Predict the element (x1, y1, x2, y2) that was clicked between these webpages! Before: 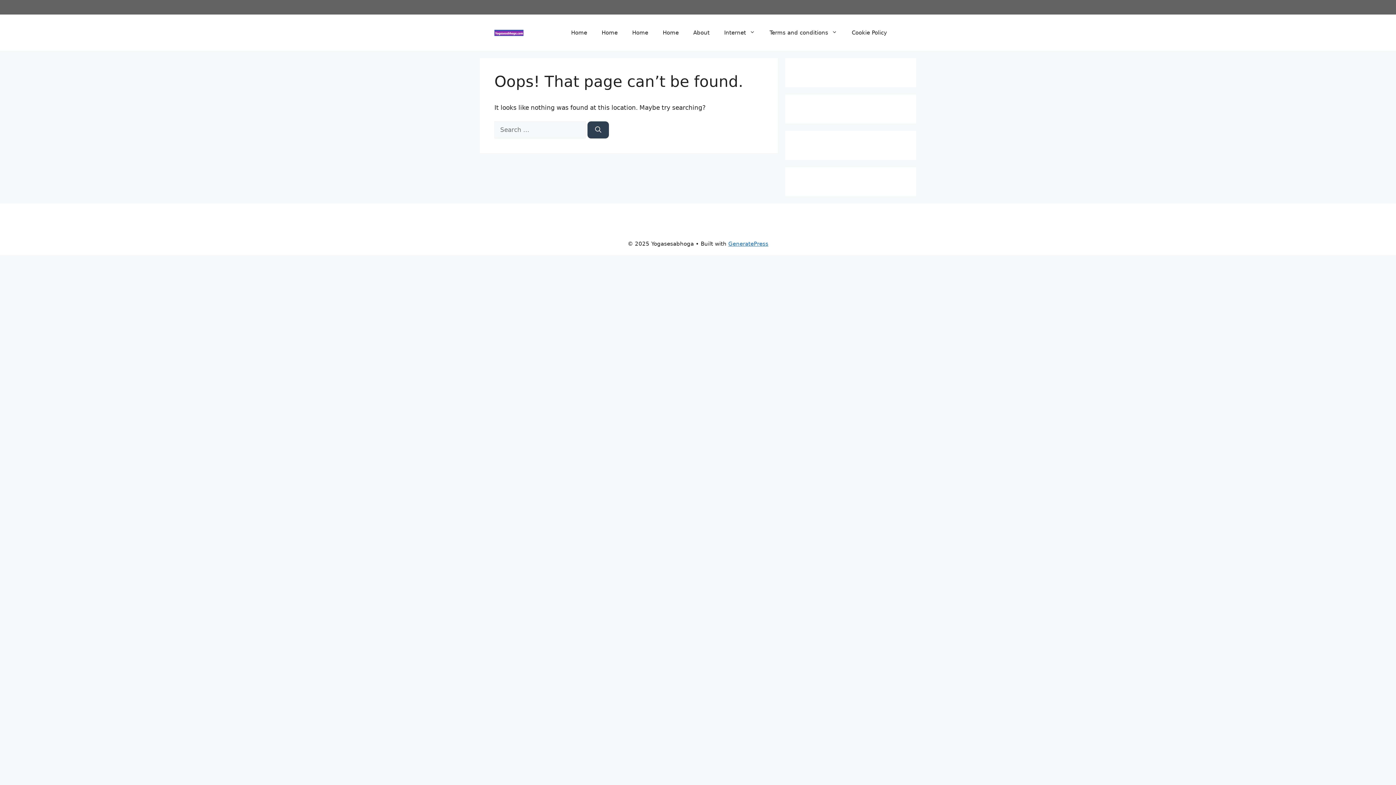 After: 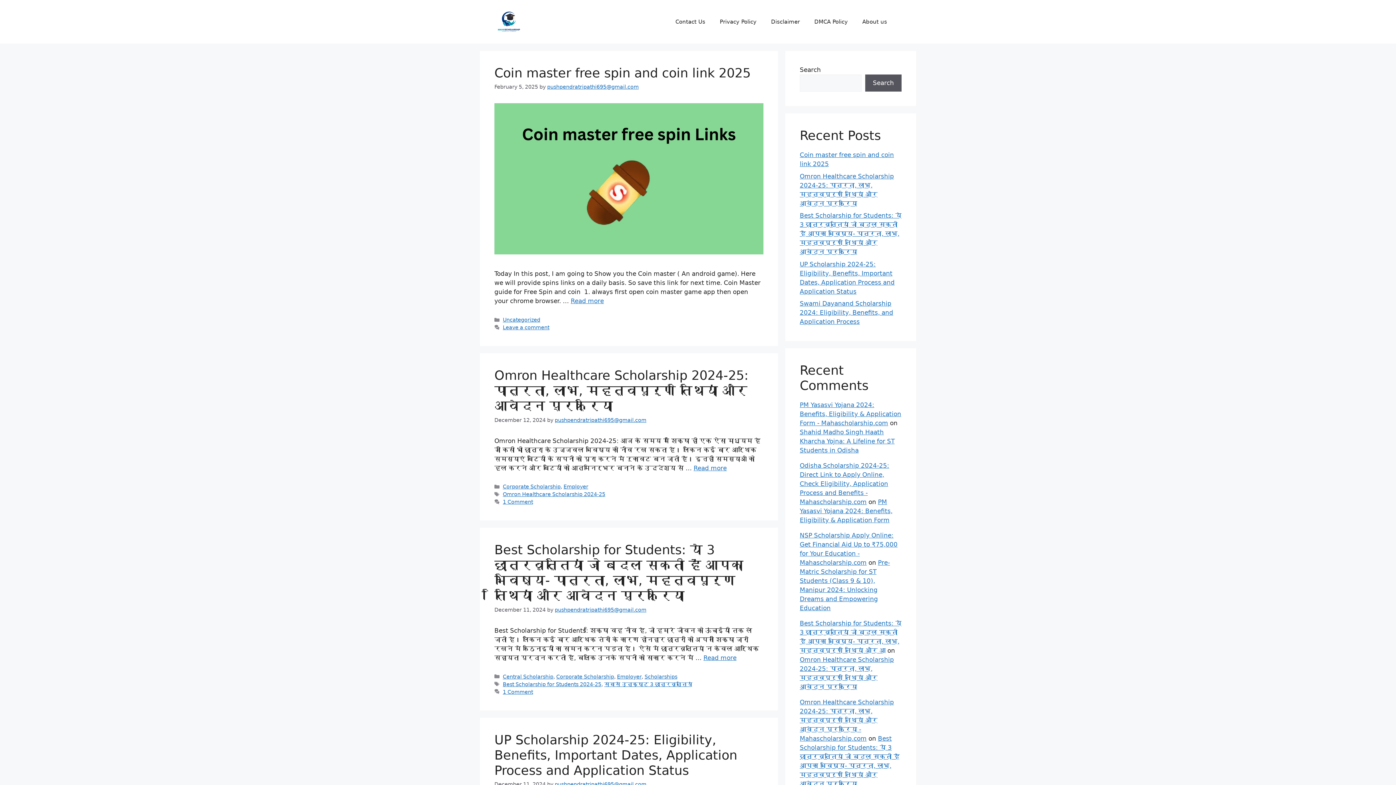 Action: label: Home bbox: (625, 21, 655, 43)